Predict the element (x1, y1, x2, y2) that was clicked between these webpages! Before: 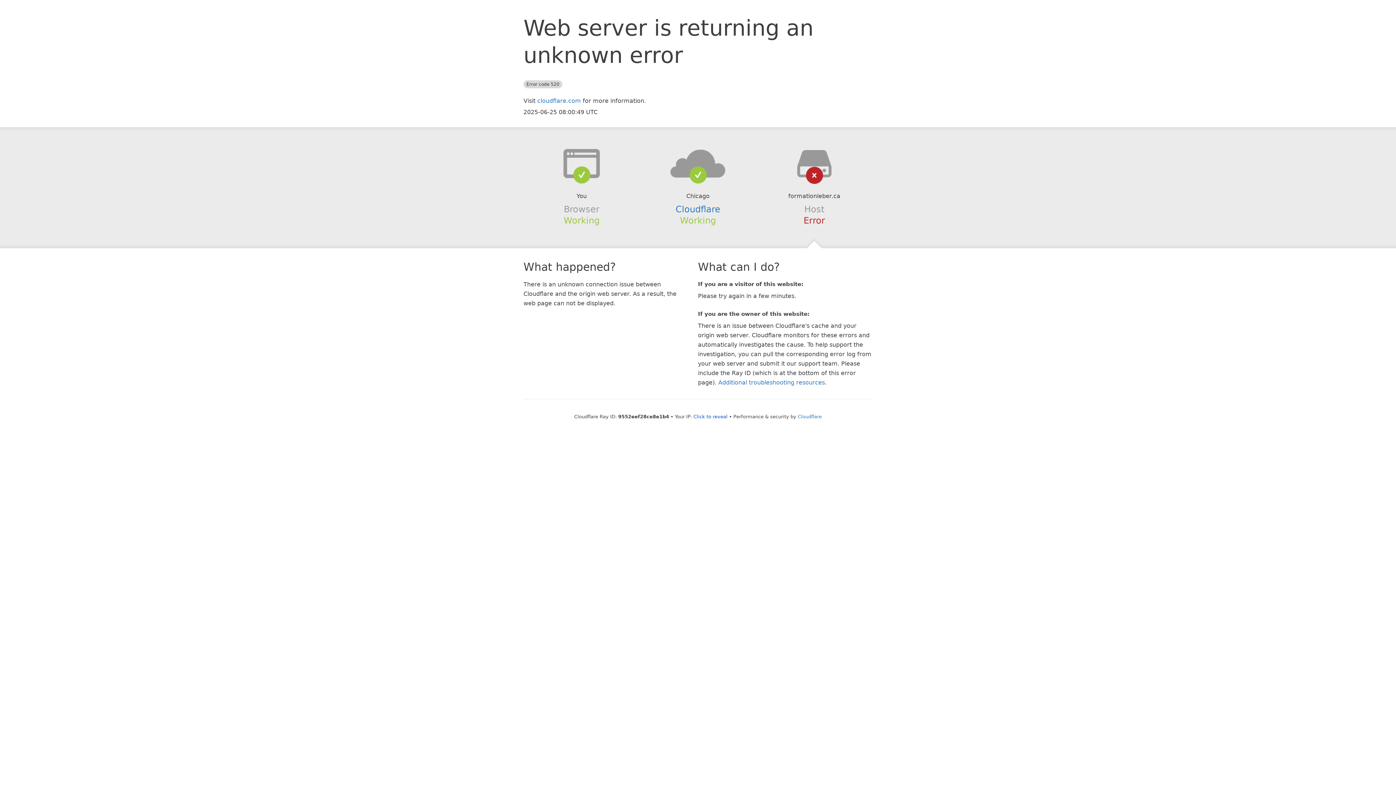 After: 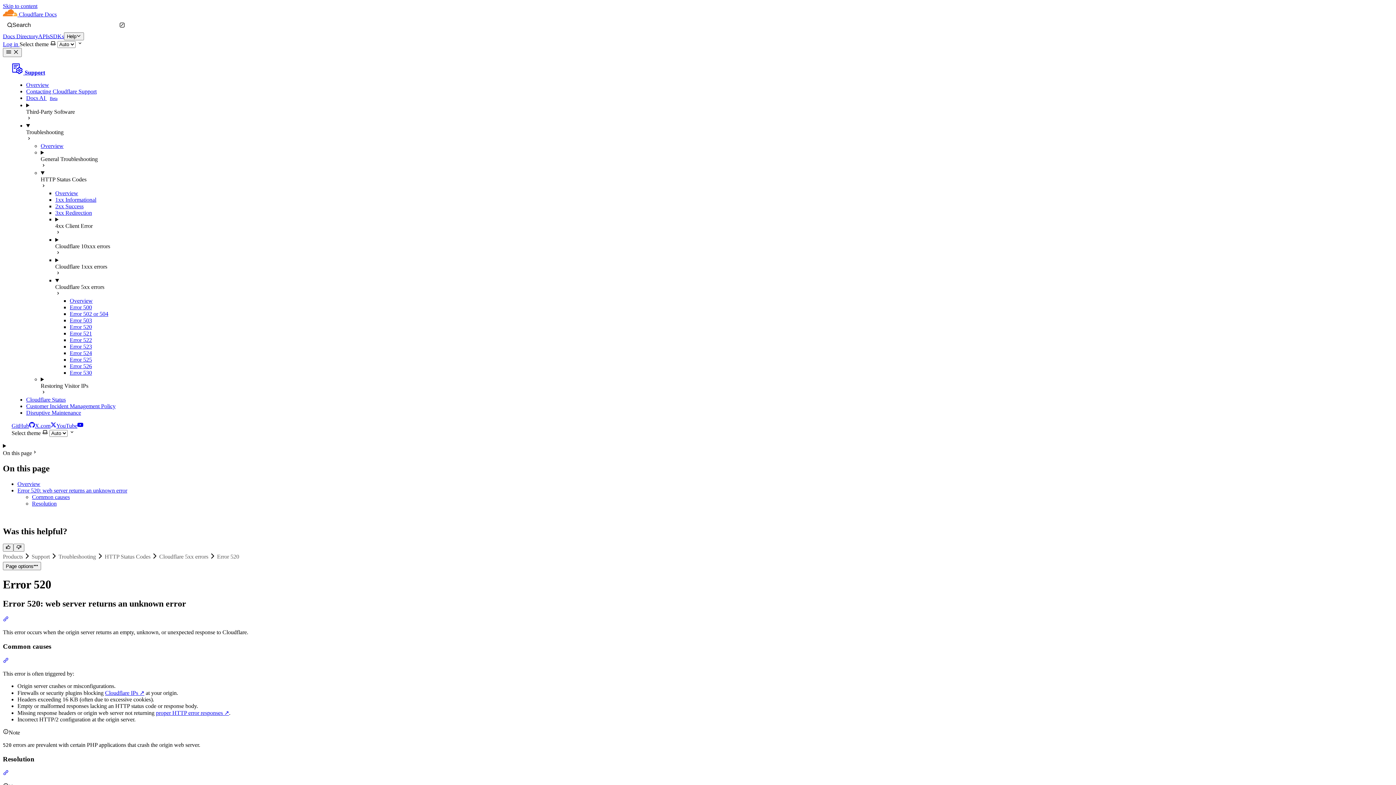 Action: bbox: (718, 379, 825, 386) label: Additional troubleshooting resources